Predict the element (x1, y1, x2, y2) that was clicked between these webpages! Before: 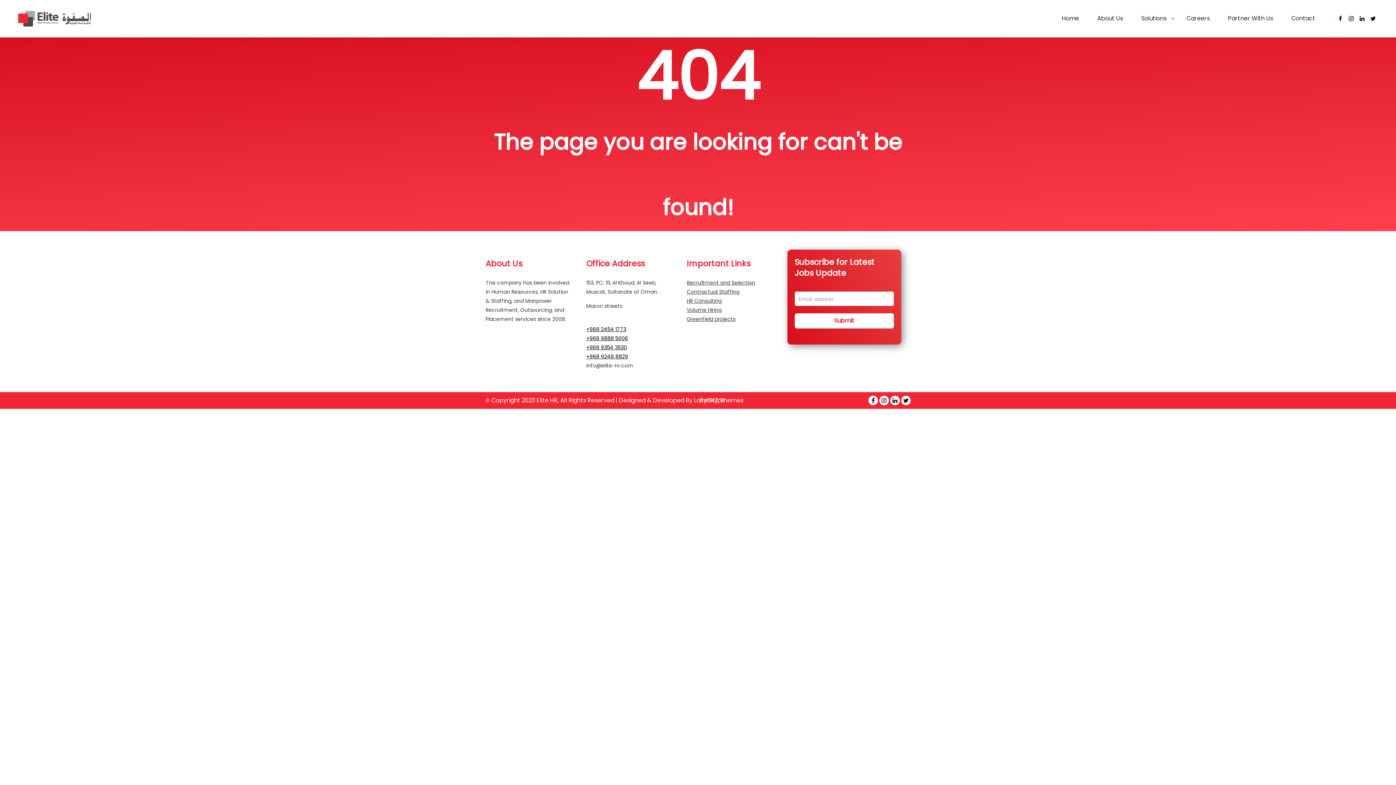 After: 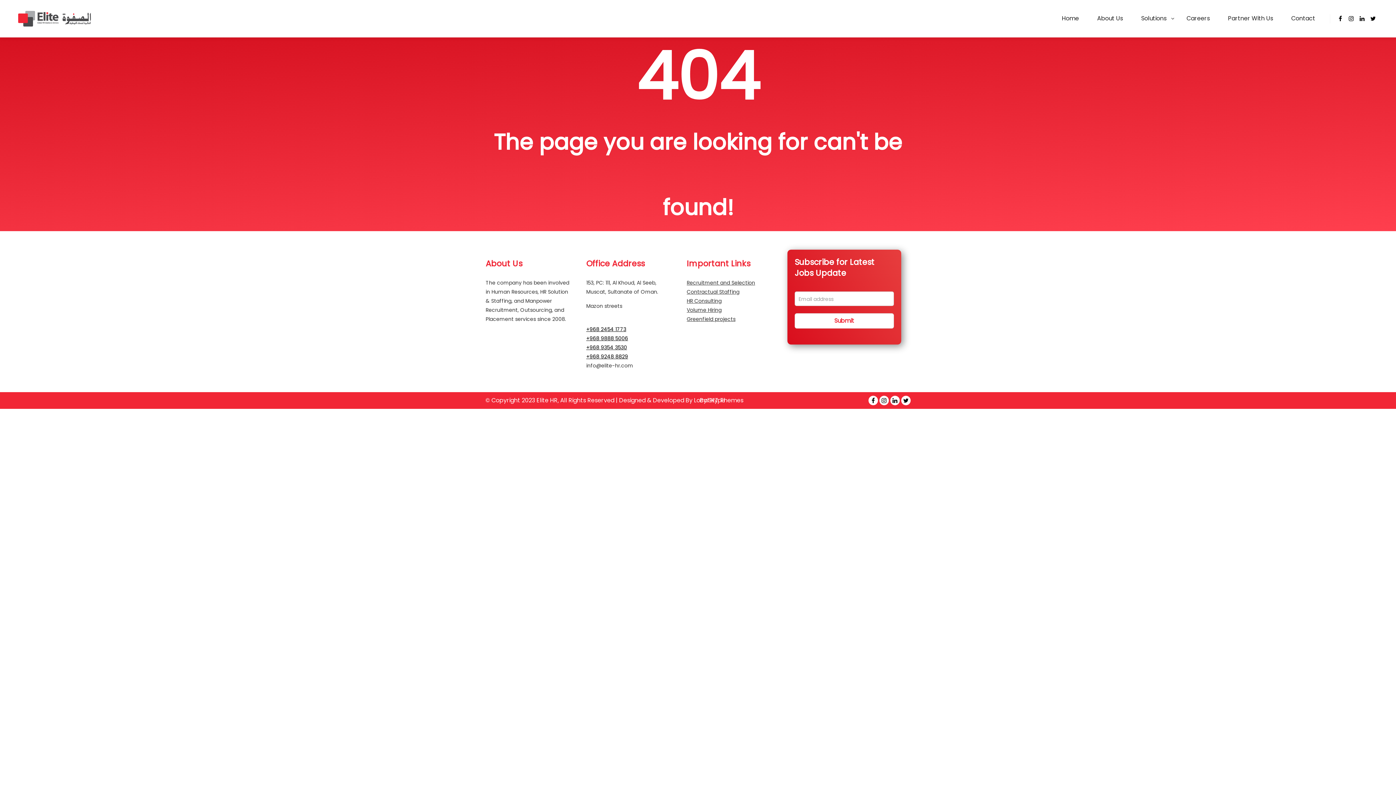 Action: label: HR Consulting bbox: (686, 296, 774, 305)